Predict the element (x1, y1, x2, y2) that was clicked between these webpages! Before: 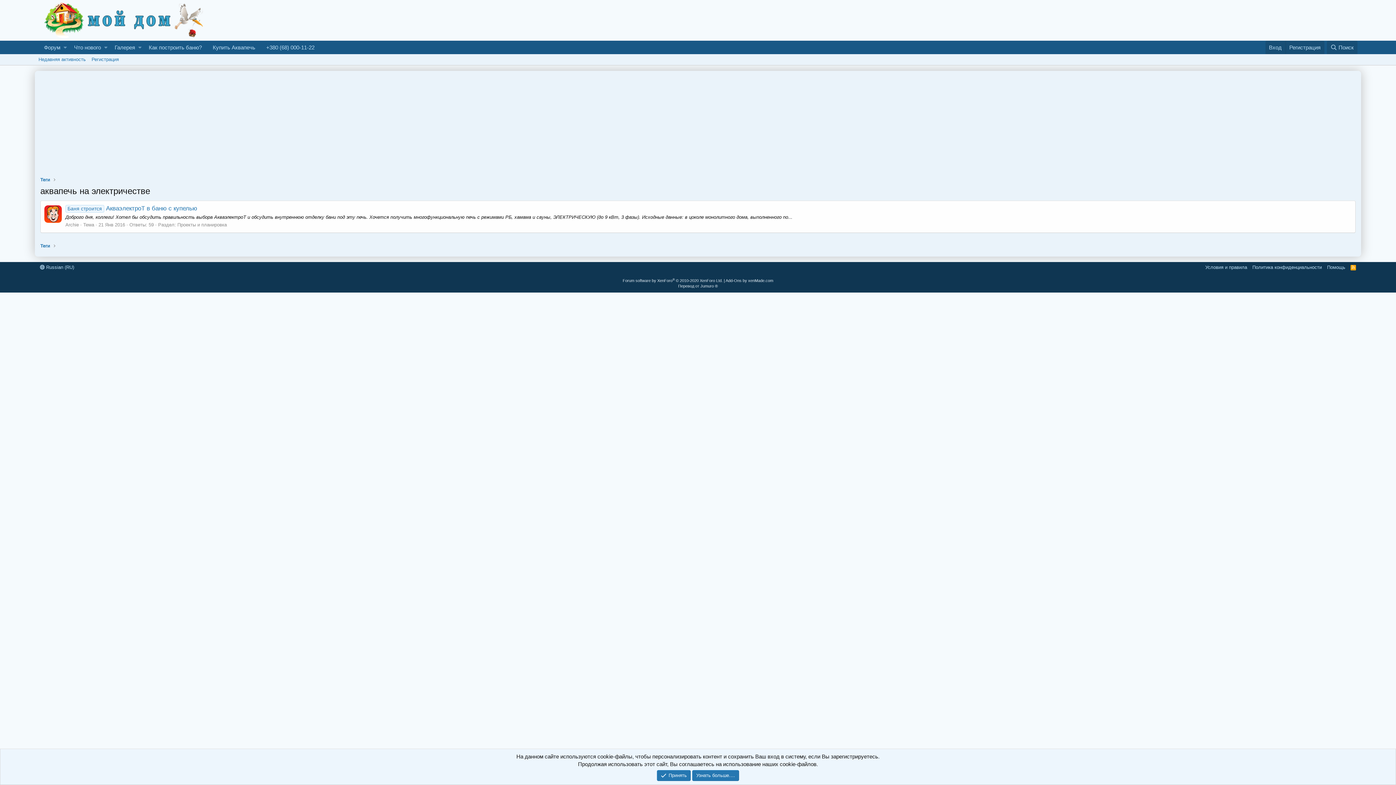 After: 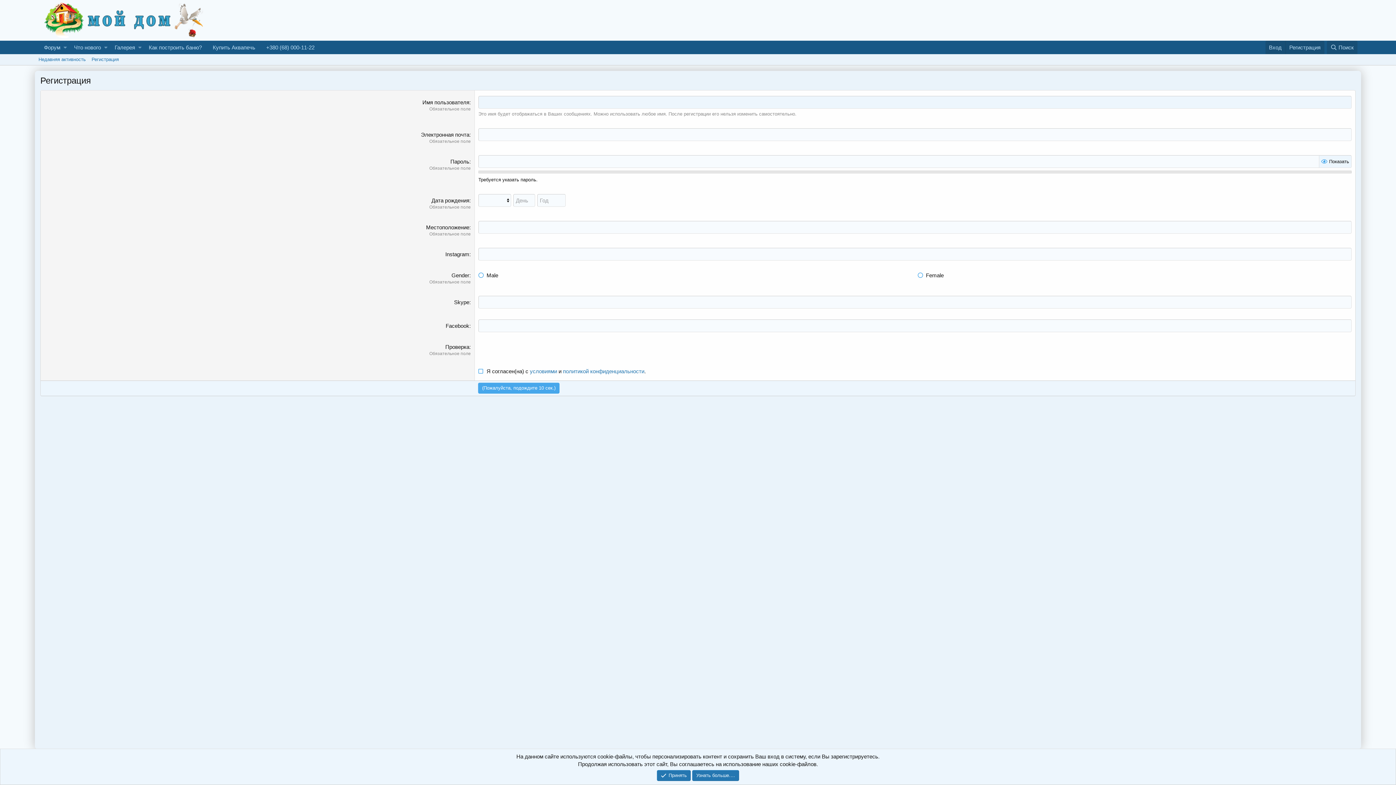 Action: label: Регистрация bbox: (1285, 40, 1324, 54)